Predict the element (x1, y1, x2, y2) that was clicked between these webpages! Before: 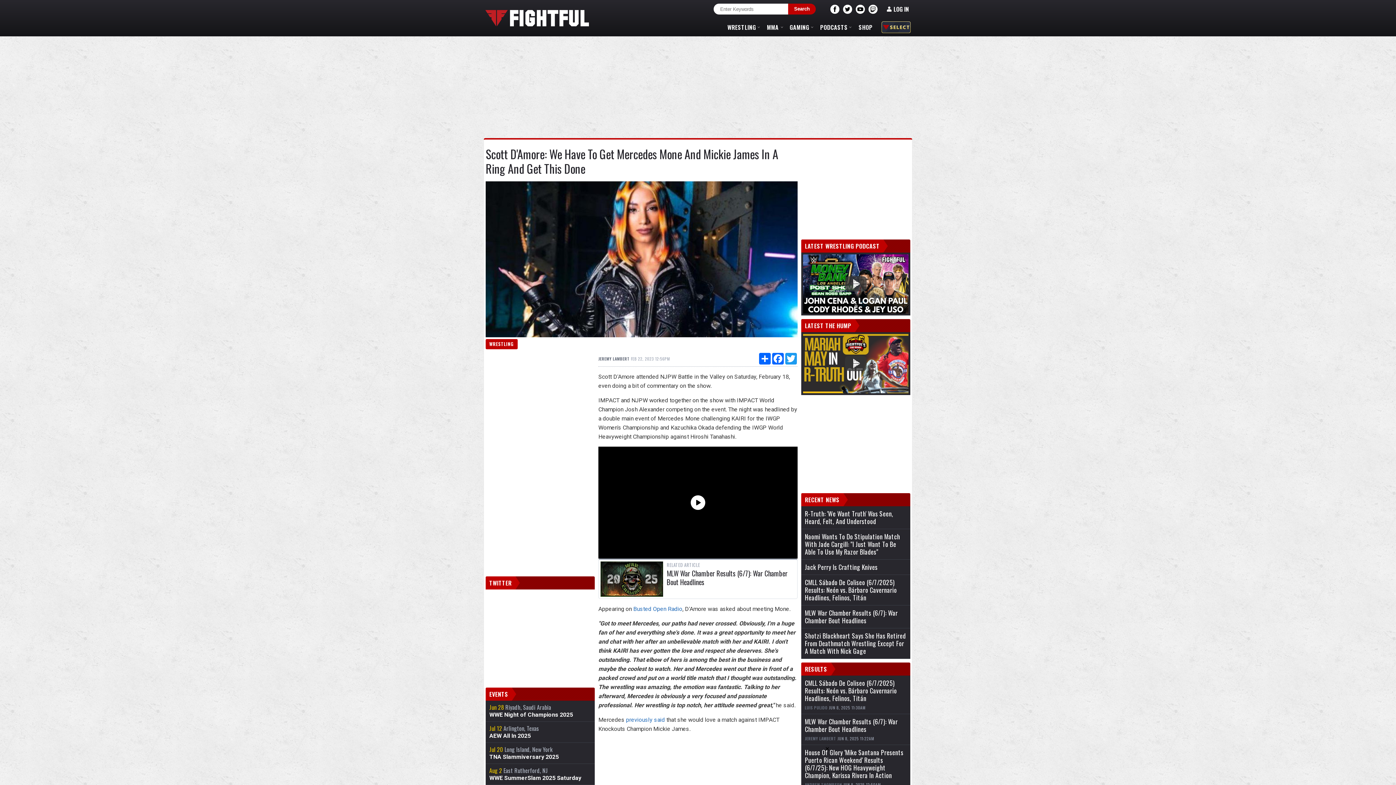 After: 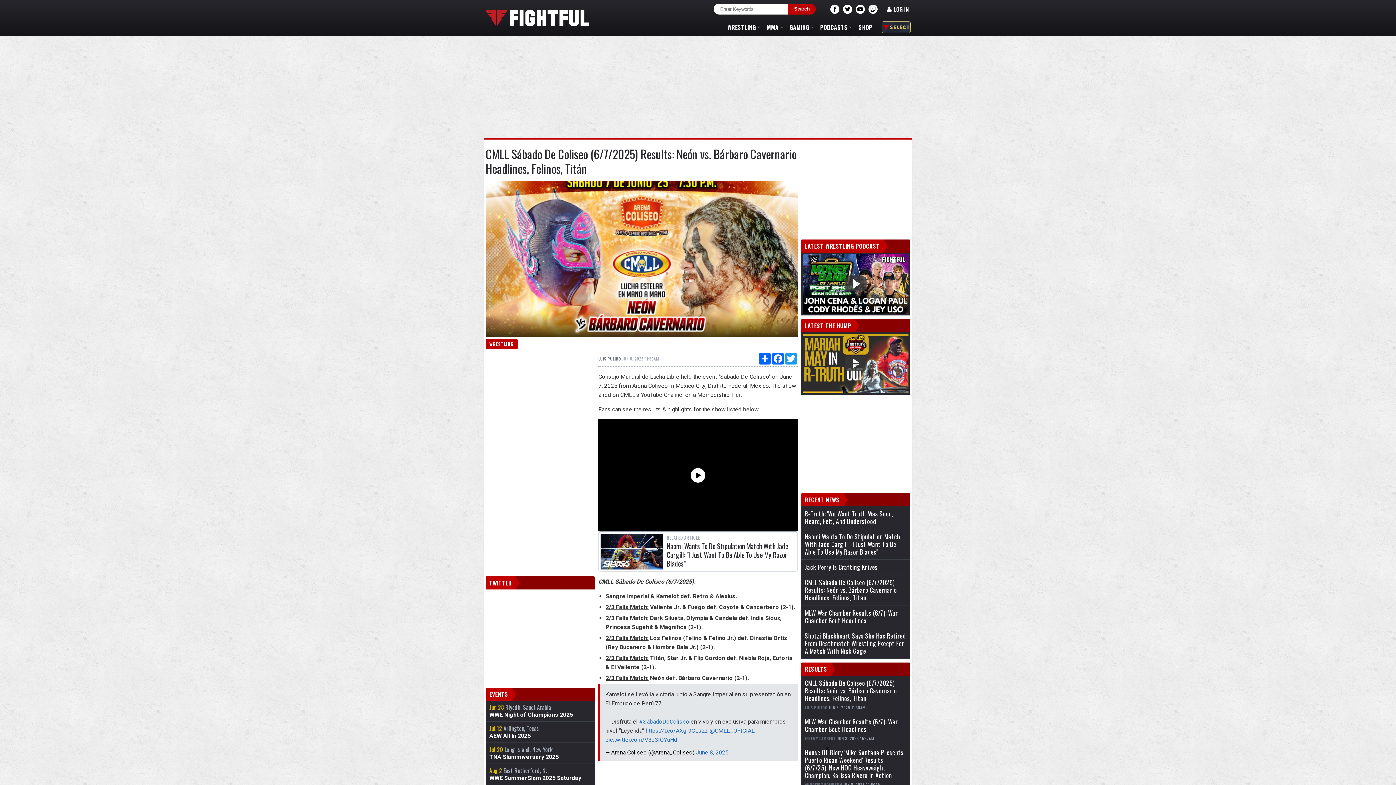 Action: bbox: (805, 579, 906, 601) label: CMLL Sábado De Coliseo (6/7/2025) Results: Neón vs. Bárbaro Cavernario Headlines, Felinos, Titán